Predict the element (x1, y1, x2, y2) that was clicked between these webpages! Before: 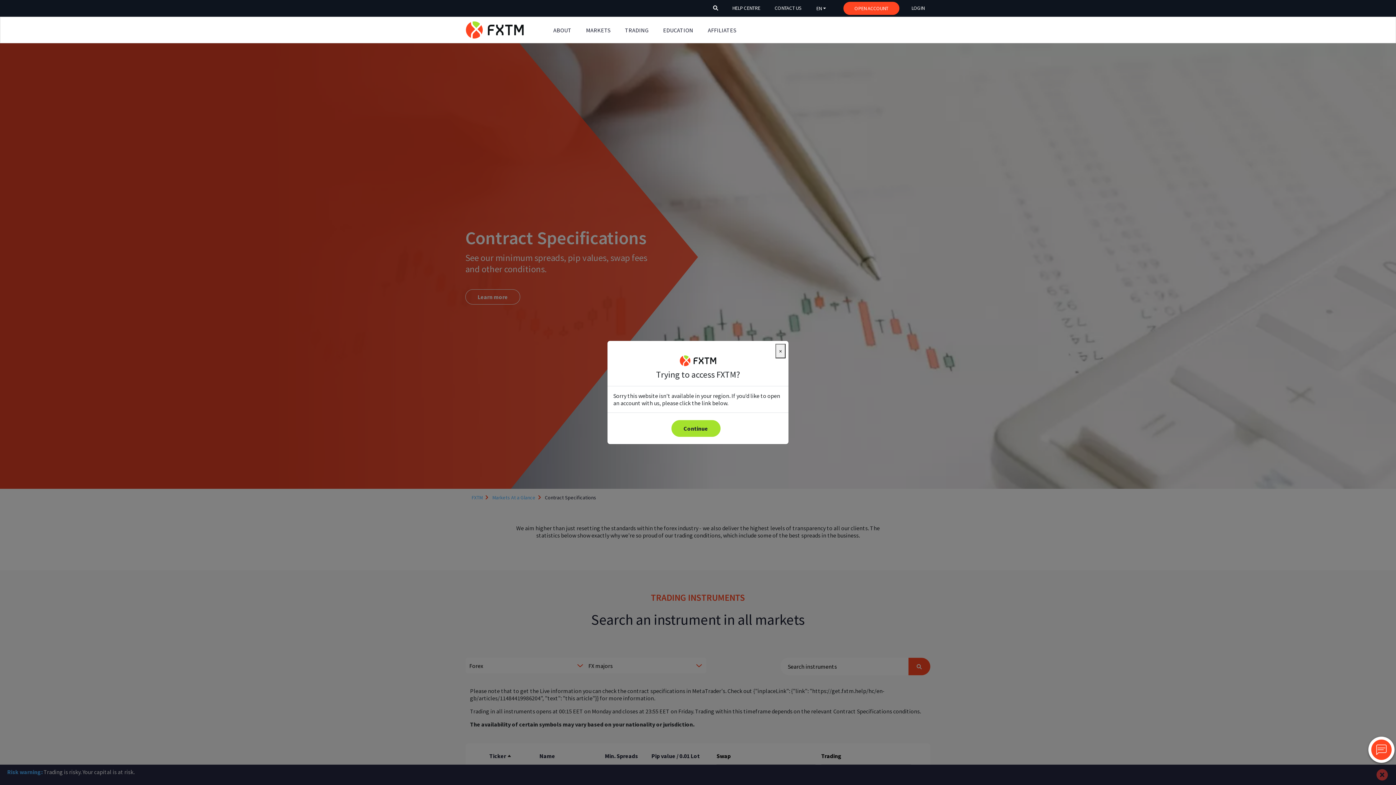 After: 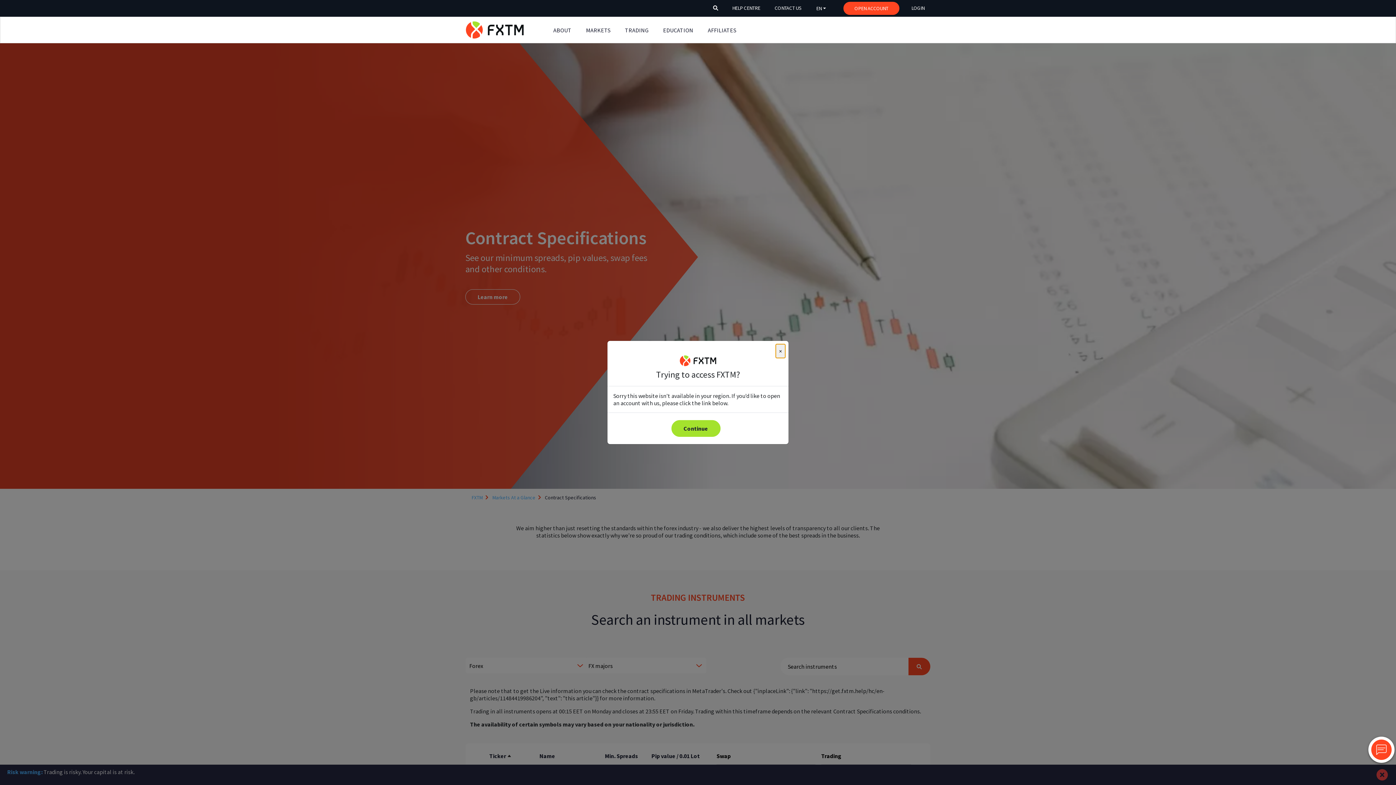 Action: label: header_link bbox: (726, 1, 766, 14)